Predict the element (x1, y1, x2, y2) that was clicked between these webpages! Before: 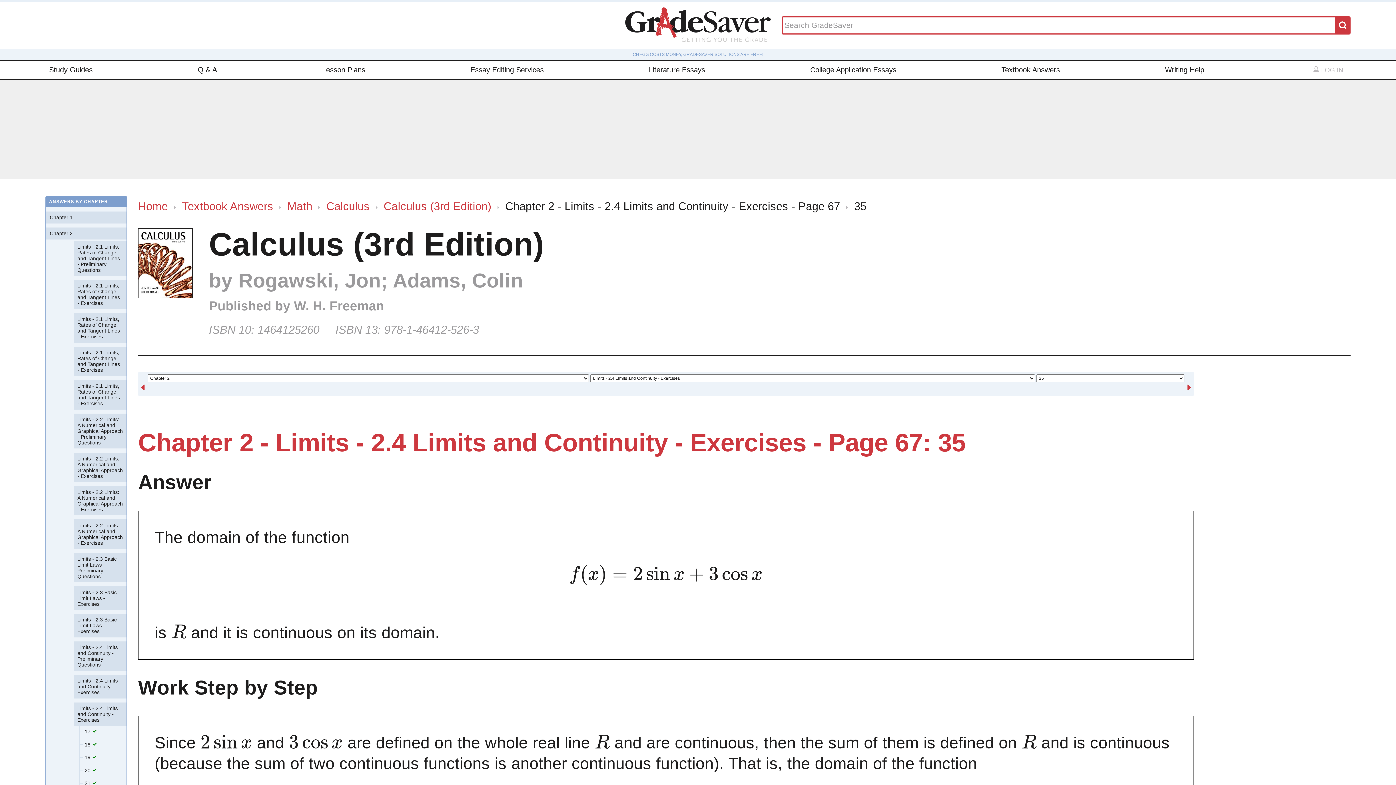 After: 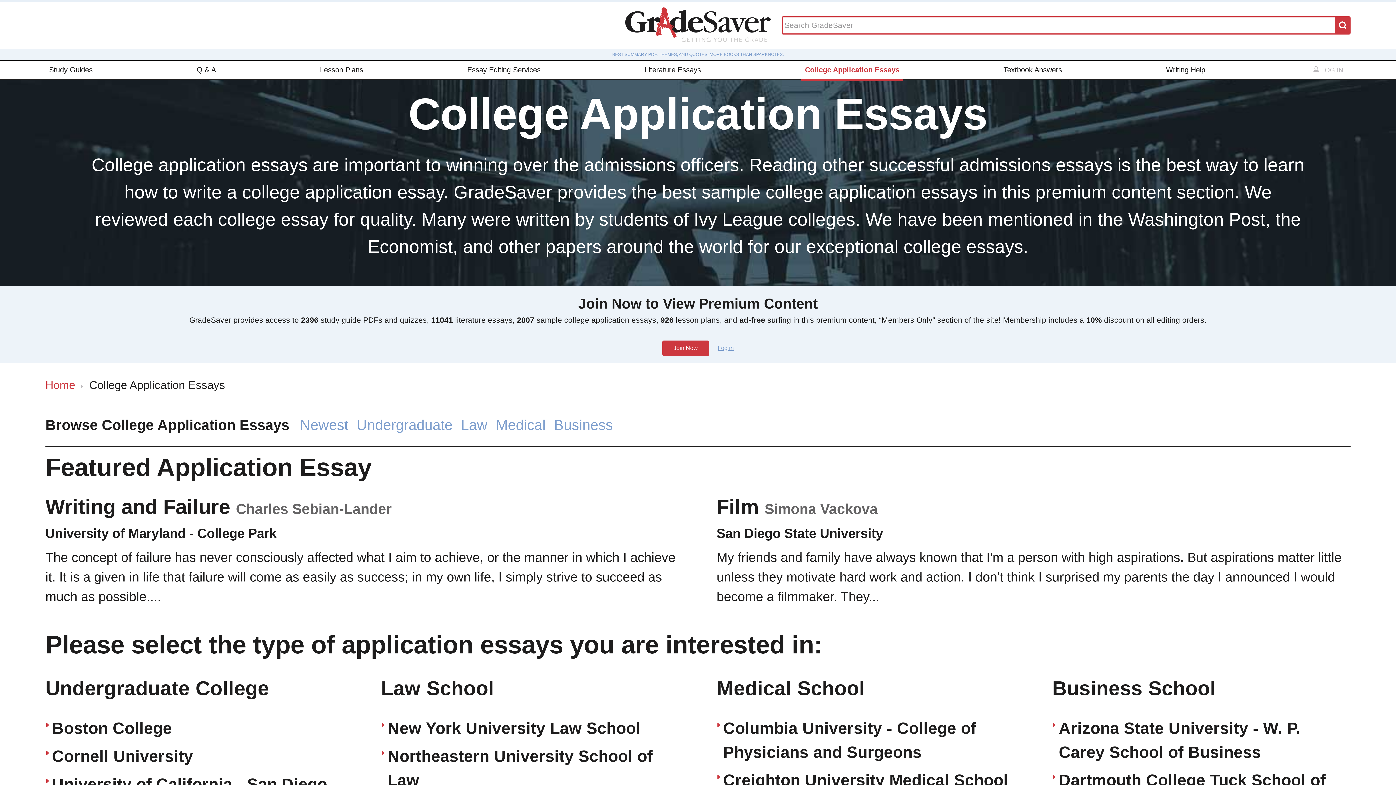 Action: label: College Application Essays bbox: (806, 60, 900, 78)